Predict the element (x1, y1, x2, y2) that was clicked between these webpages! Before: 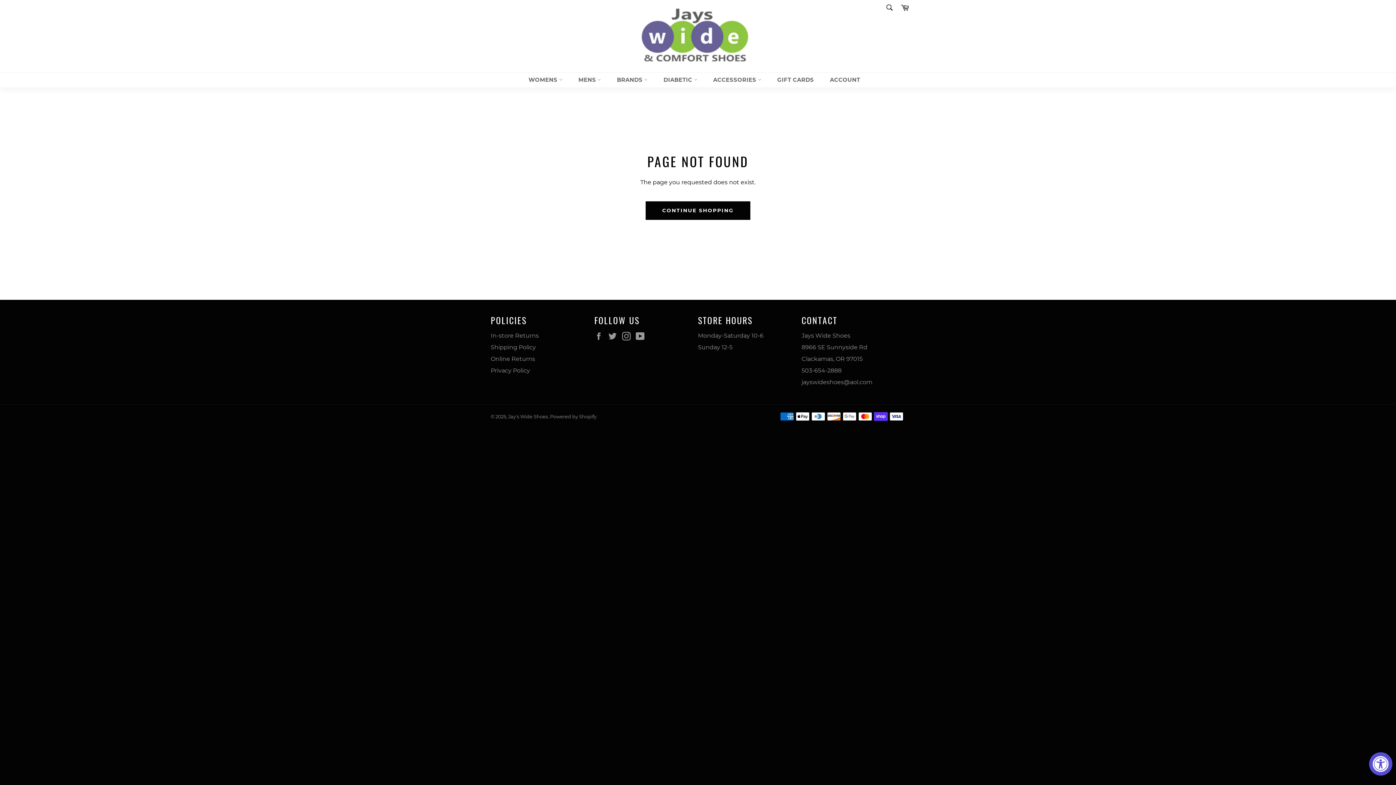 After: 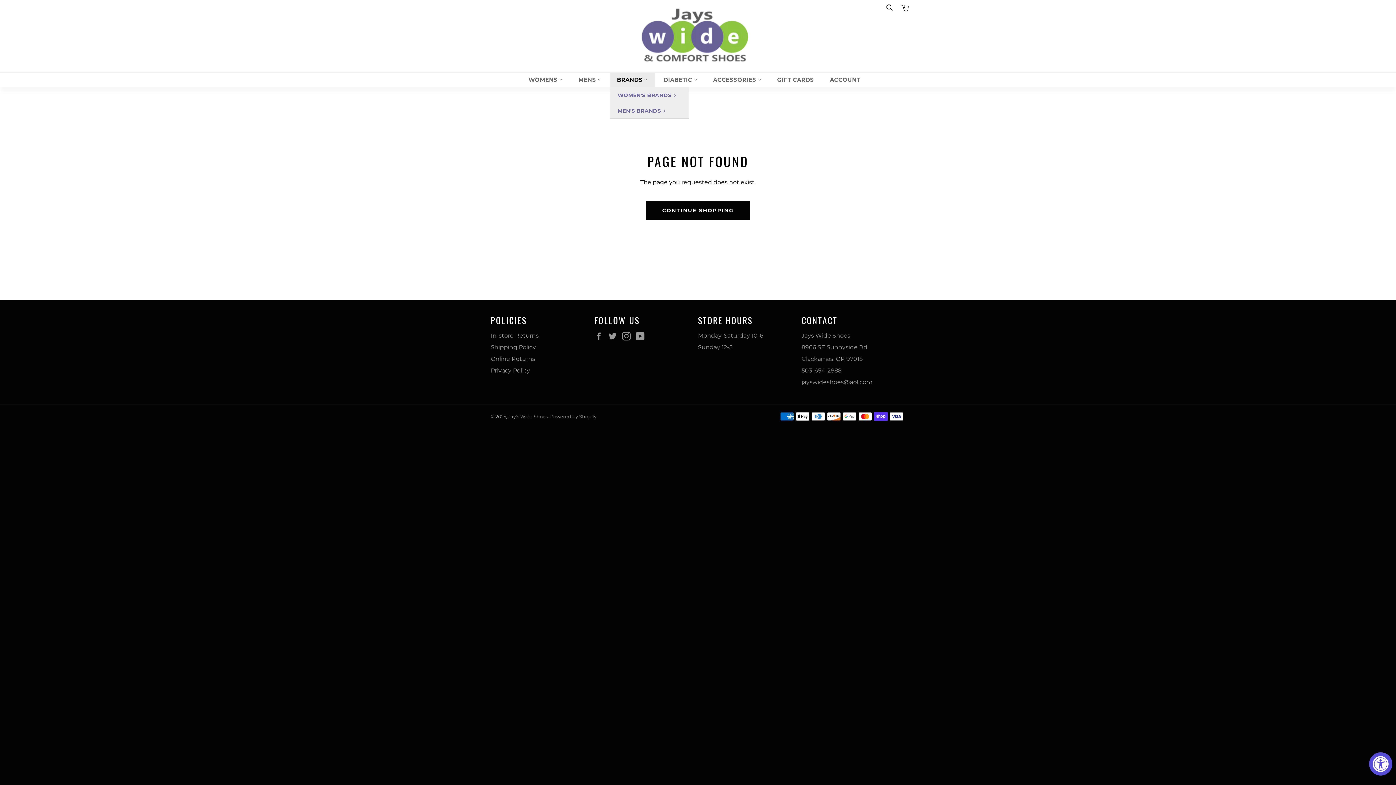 Action: bbox: (609, 72, 655, 87) label: BRANDS 